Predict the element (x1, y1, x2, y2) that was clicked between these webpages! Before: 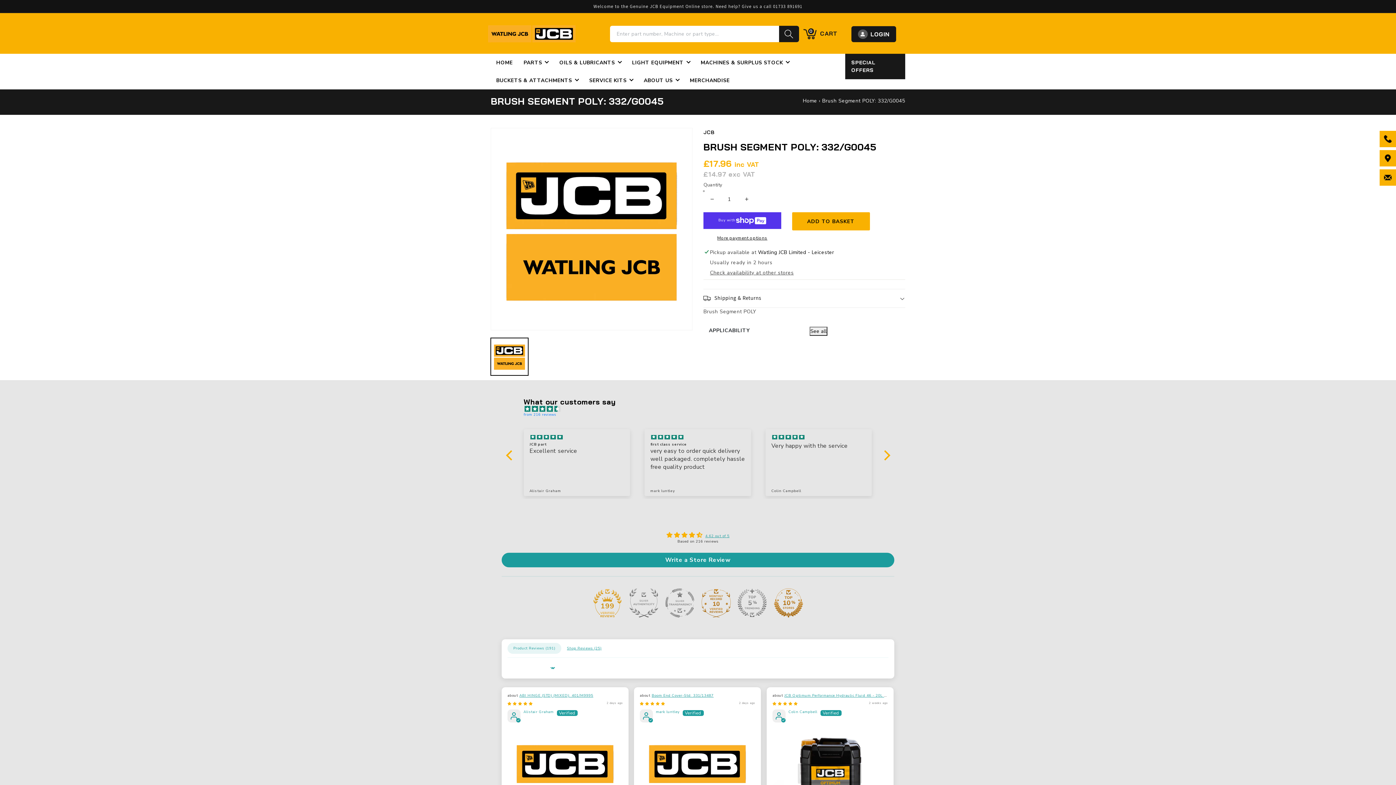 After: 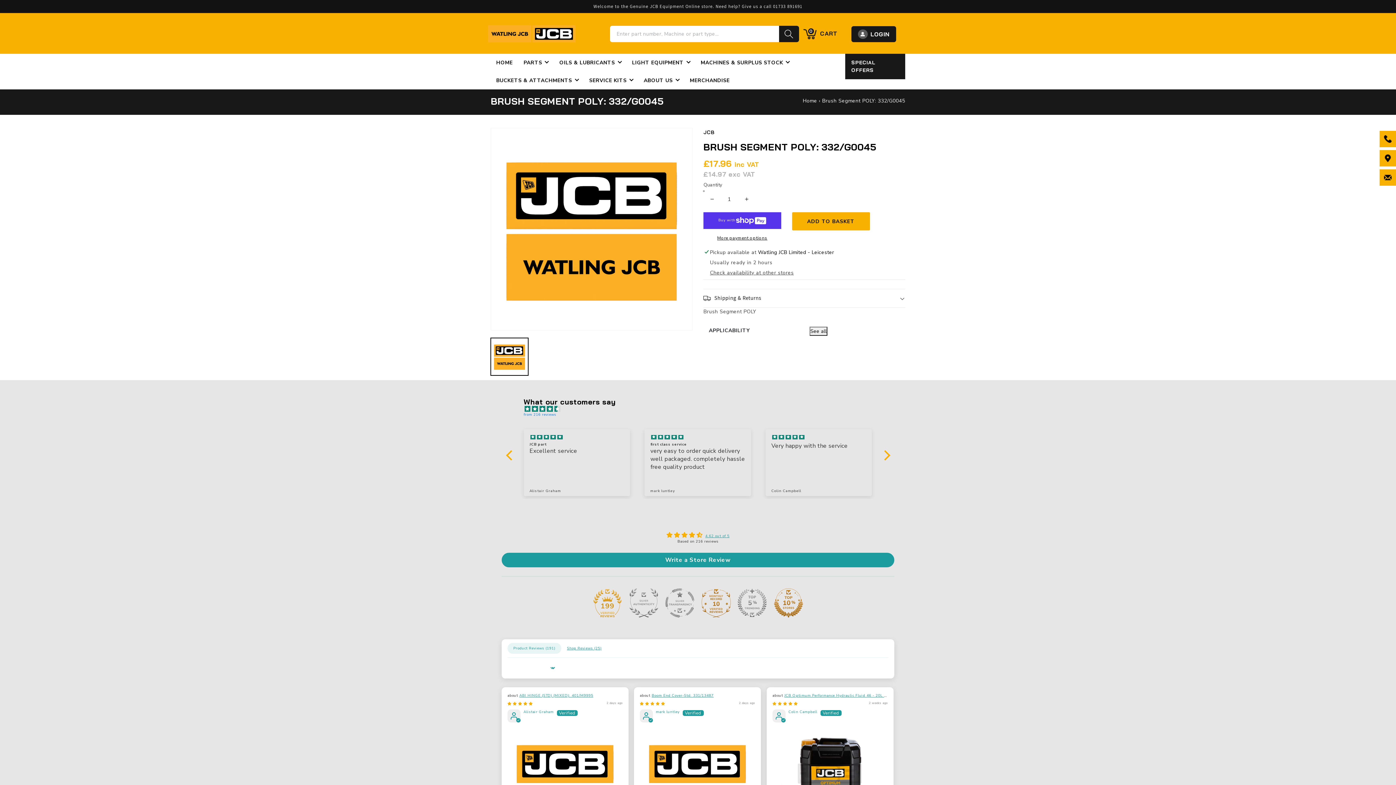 Action: bbox: (809, 326, 827, 335) label: See all